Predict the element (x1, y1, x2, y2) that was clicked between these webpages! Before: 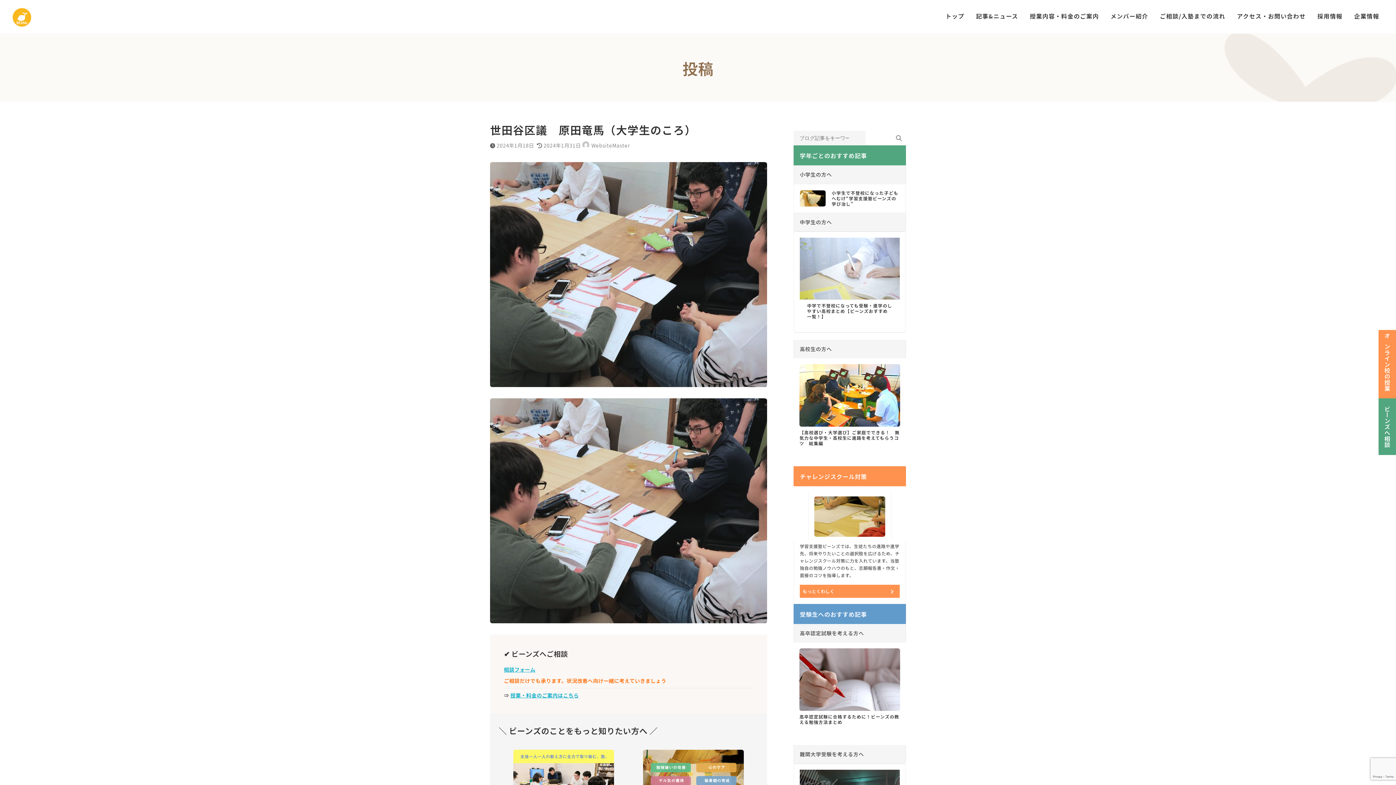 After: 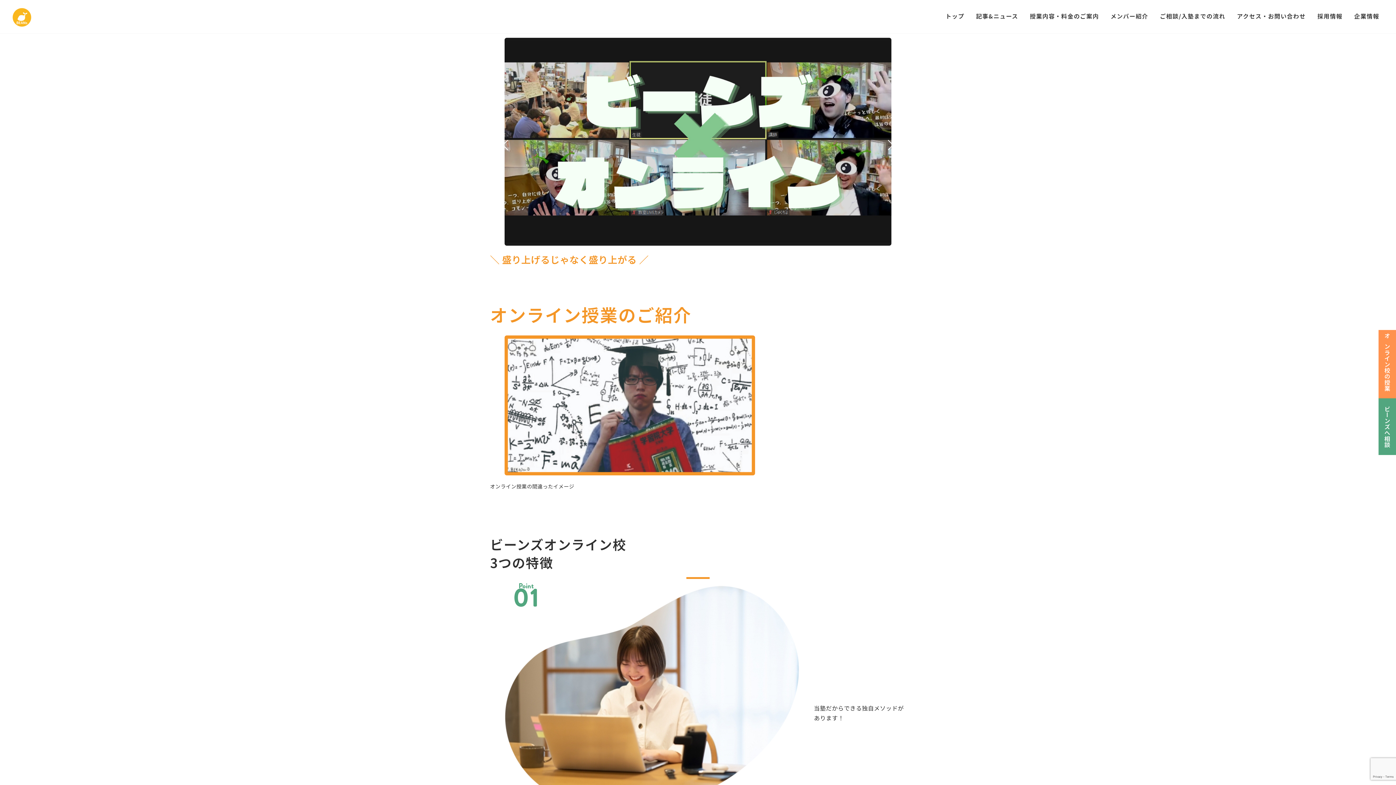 Action: label: オンライン校の授業 bbox: (1378, 330, 1396, 398)